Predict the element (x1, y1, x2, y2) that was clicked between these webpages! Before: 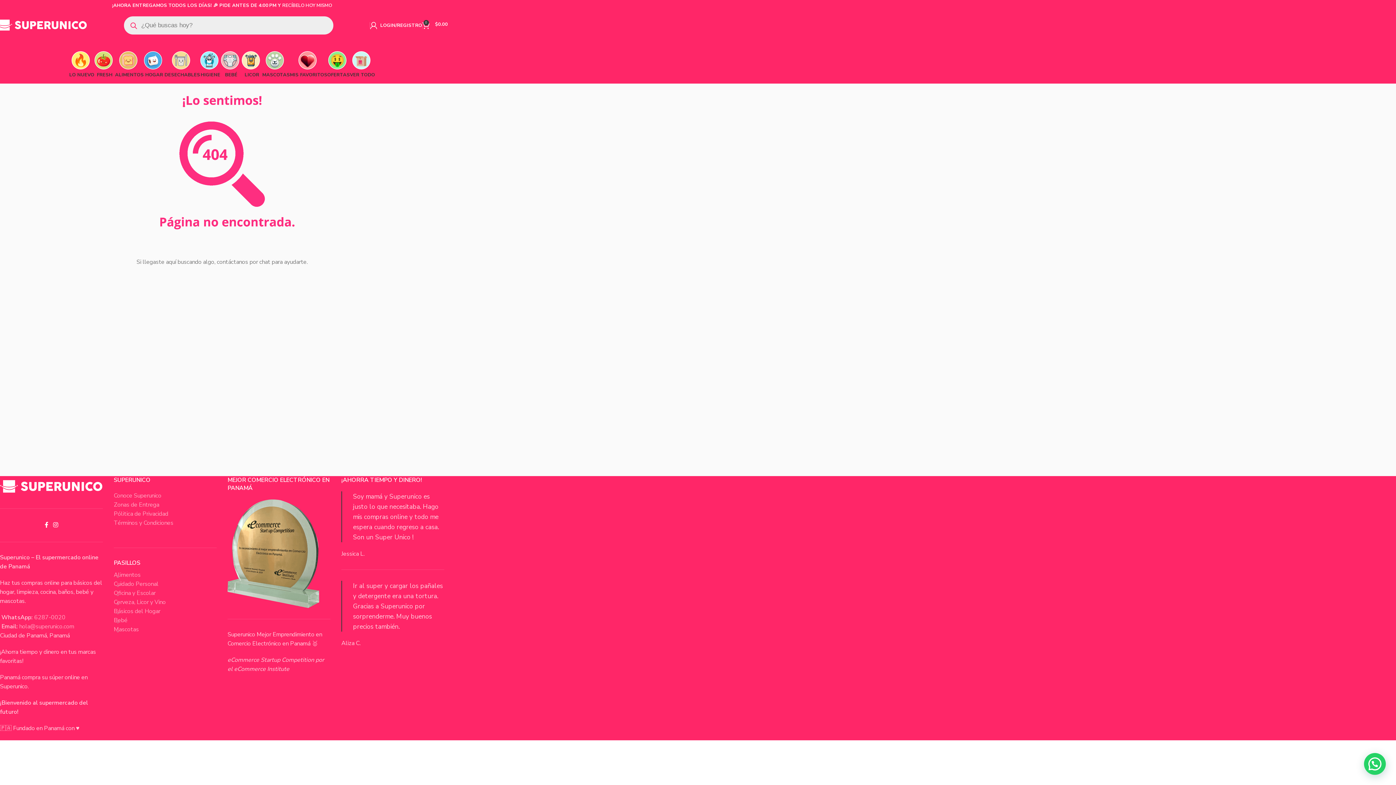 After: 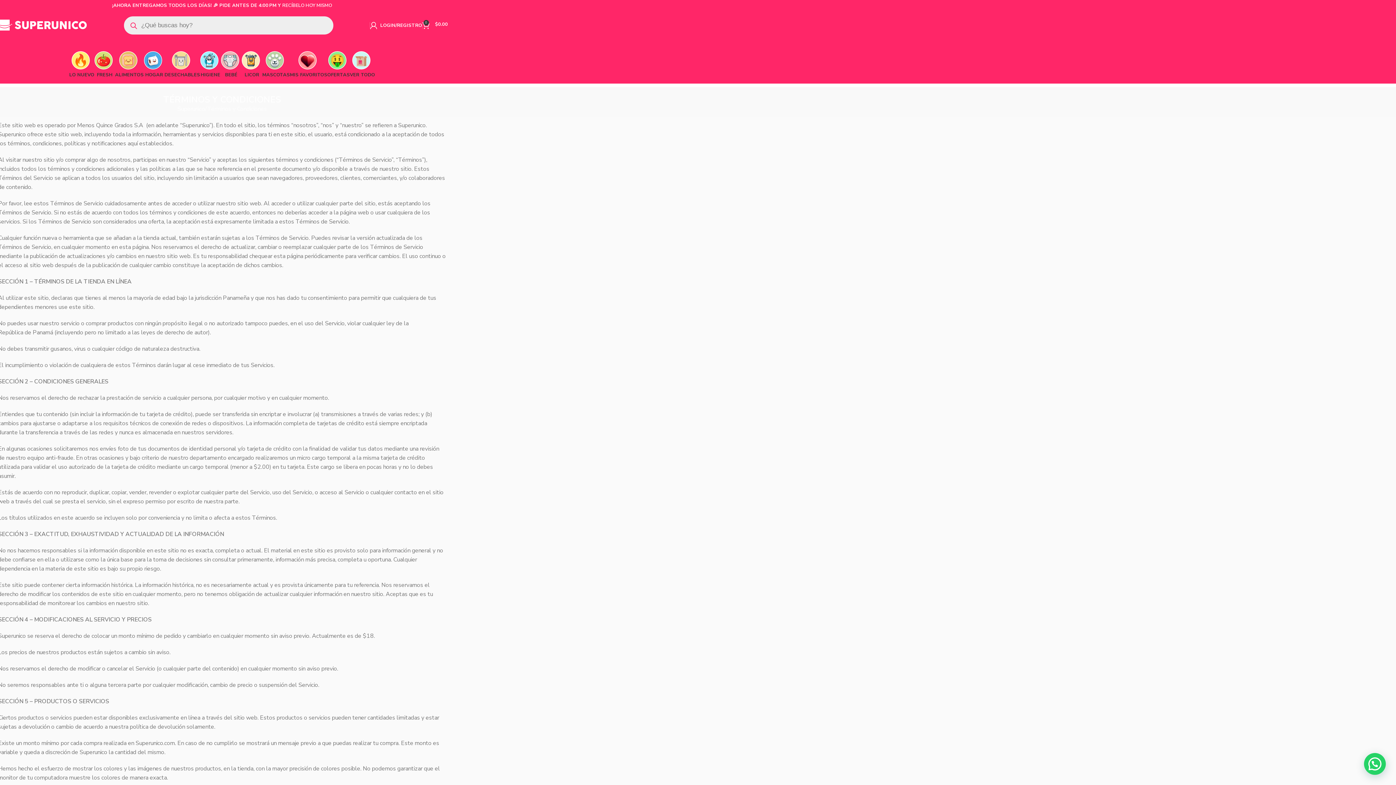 Action: bbox: (113, 519, 173, 527) label: Términos y Condiciones